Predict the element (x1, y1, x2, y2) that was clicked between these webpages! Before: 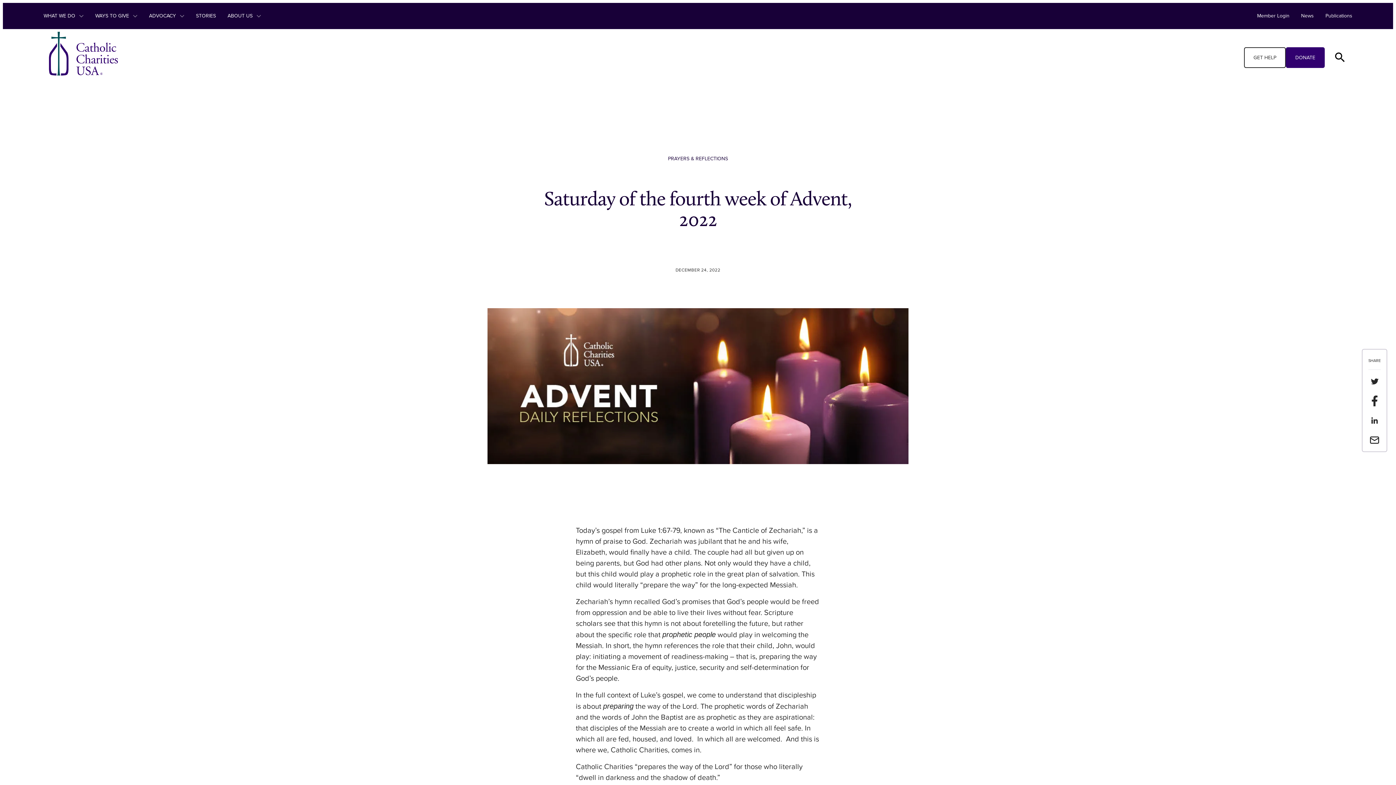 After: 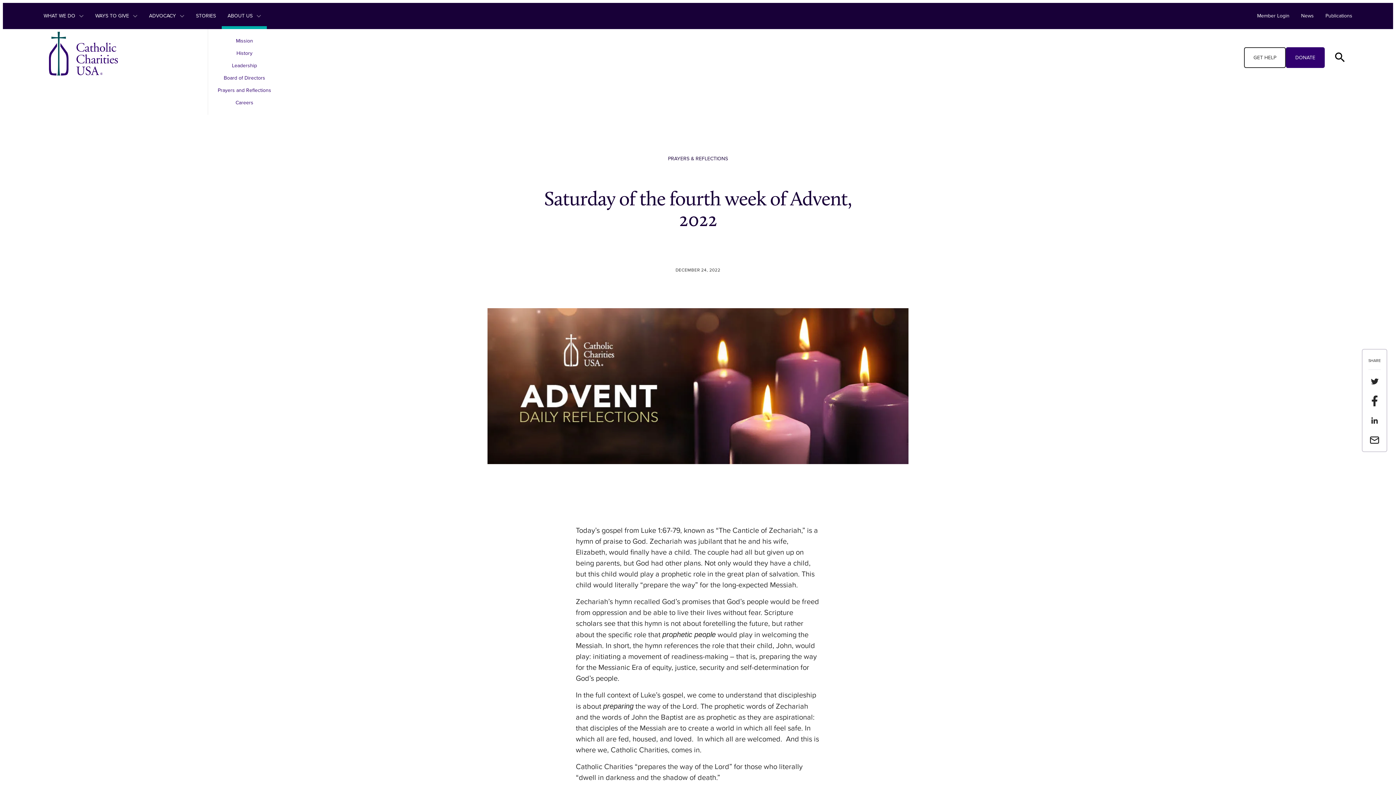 Action: label: ABOUT US  bbox: (221, 2, 266, 29)